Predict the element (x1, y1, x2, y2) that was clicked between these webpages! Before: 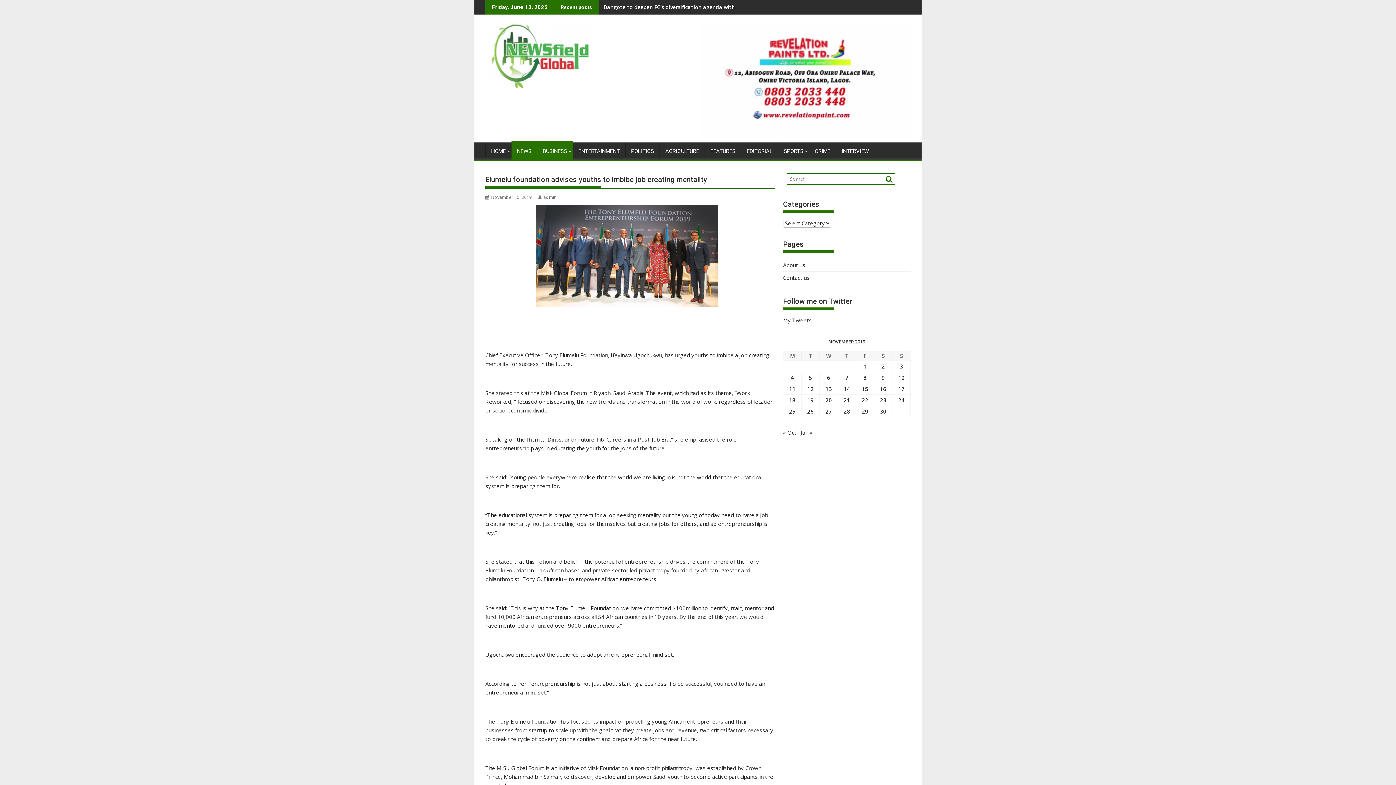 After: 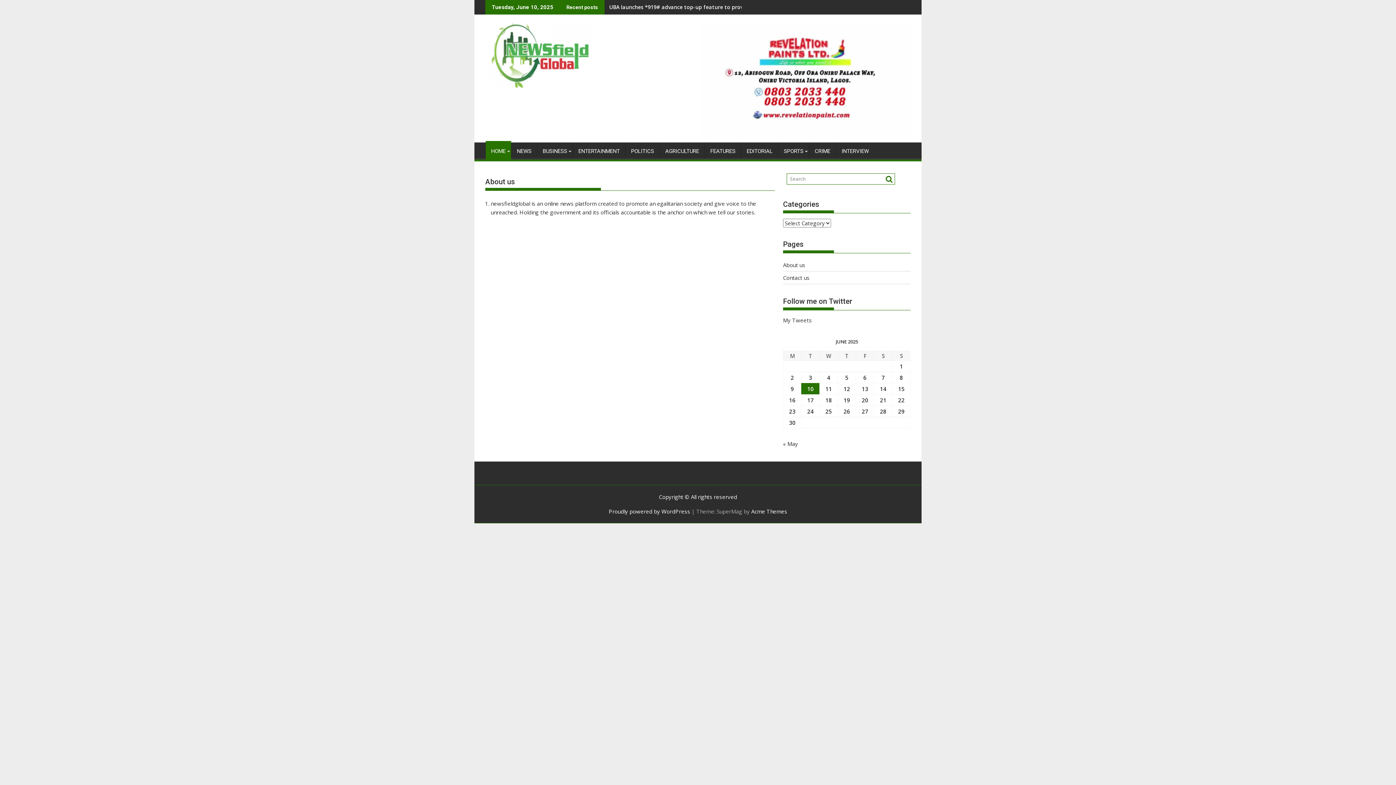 Action: bbox: (783, 261, 805, 268) label: About us